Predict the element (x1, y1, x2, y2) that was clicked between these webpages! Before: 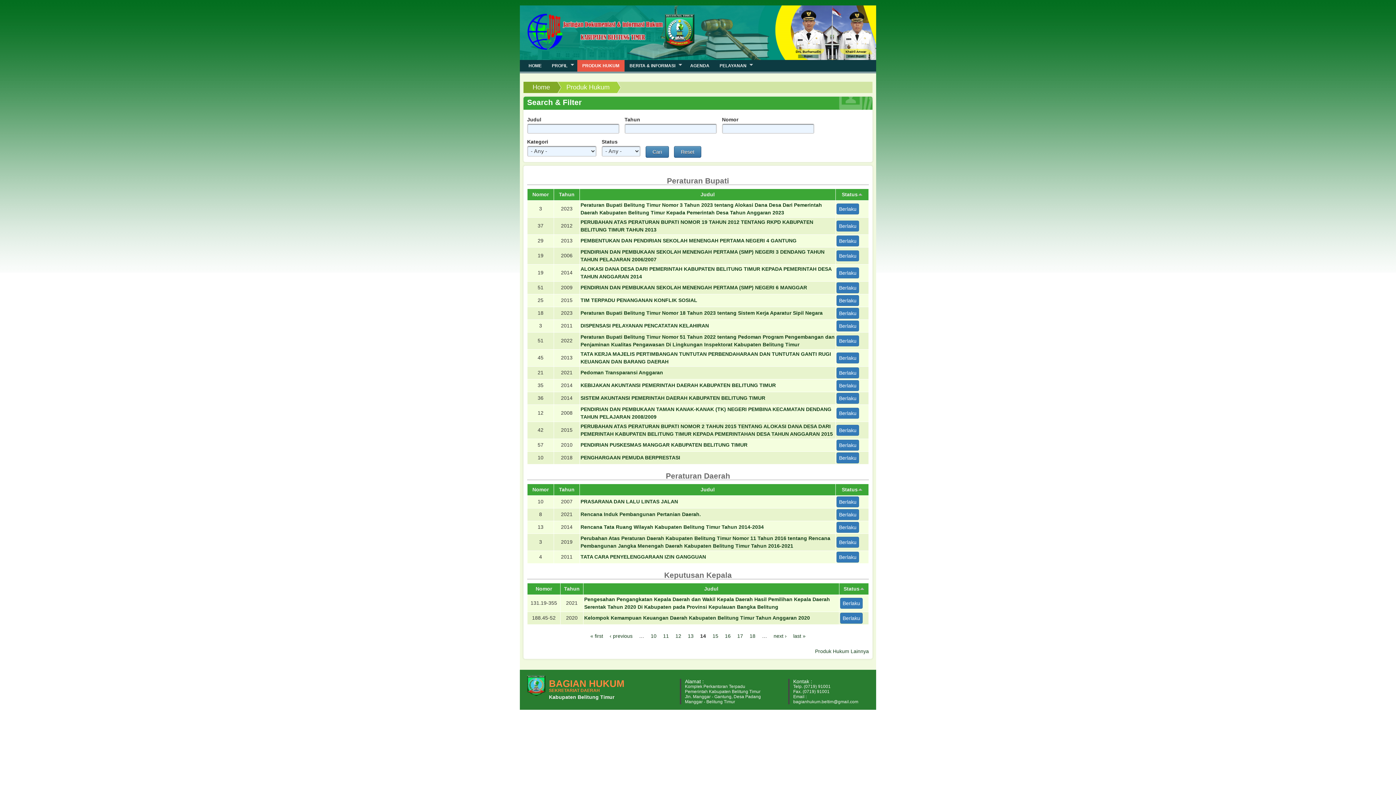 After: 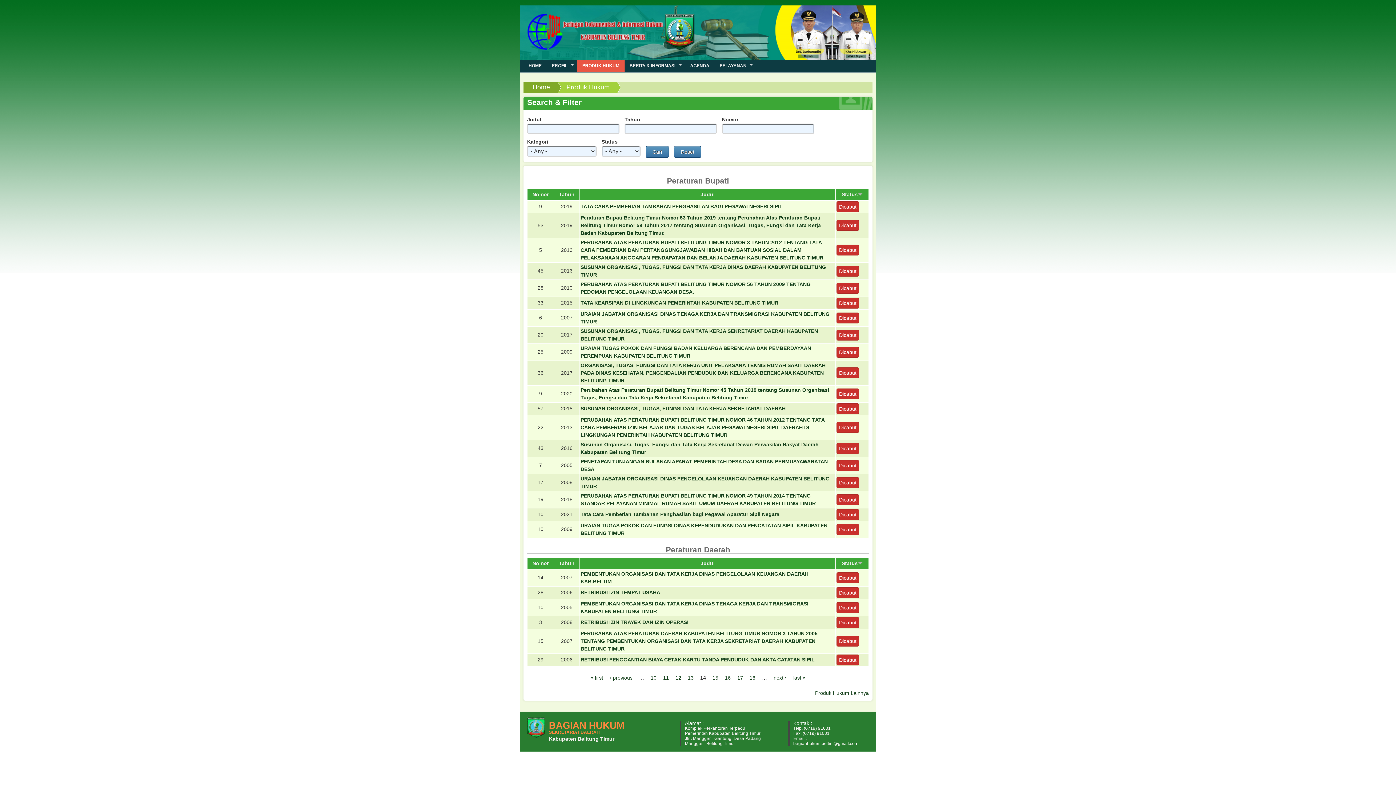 Action: bbox: (843, 586, 864, 592) label: Status